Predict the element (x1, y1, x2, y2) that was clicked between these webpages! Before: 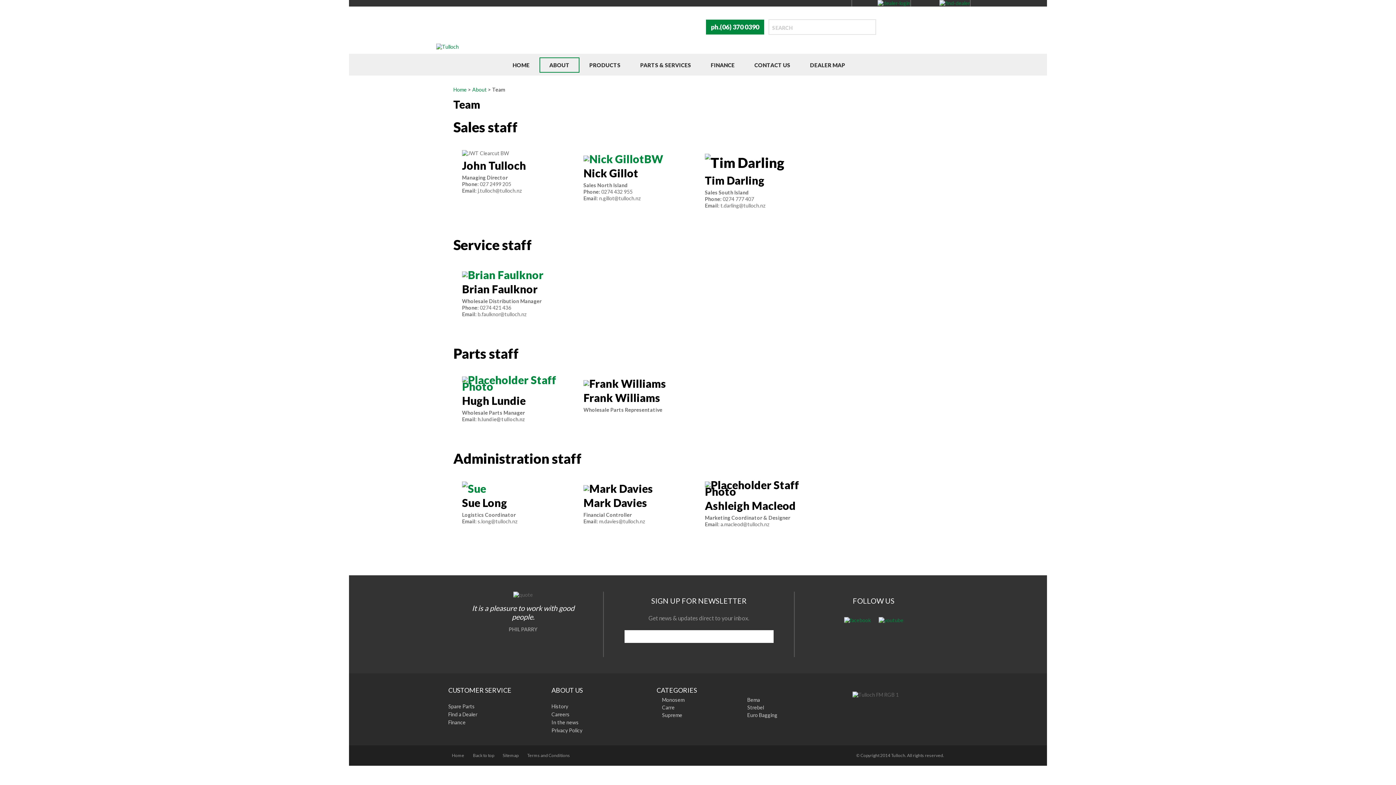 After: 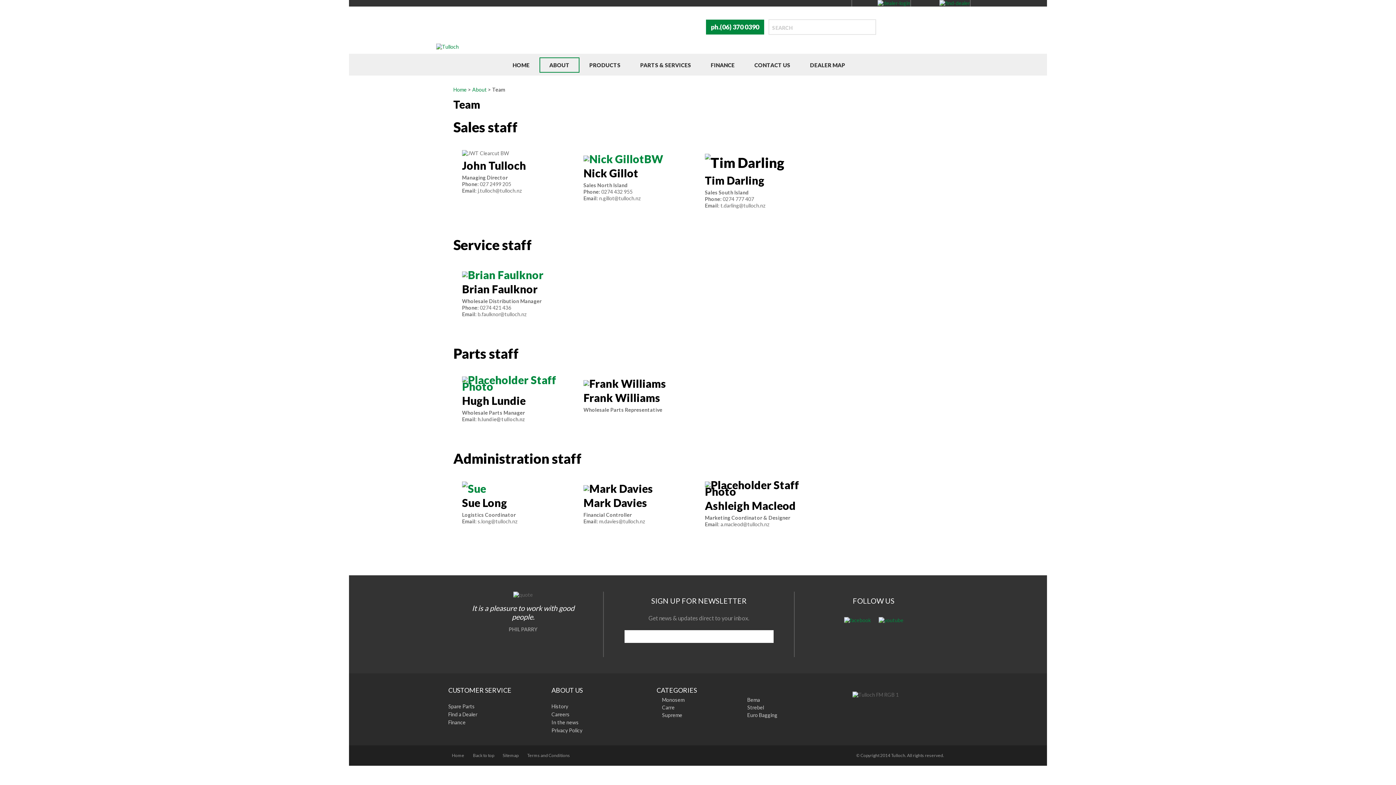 Action: label: h.lundie@tulloch.nz bbox: (477, 416, 525, 422)